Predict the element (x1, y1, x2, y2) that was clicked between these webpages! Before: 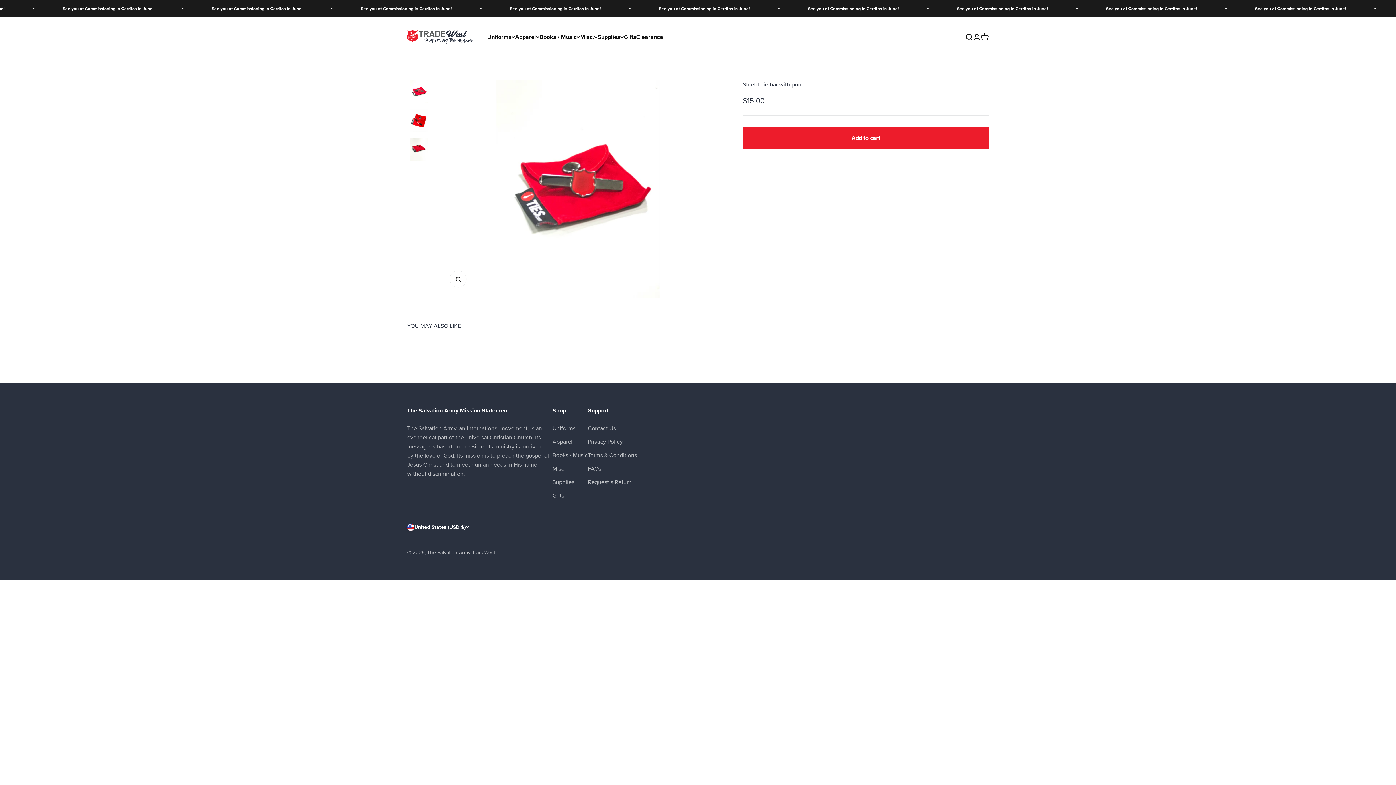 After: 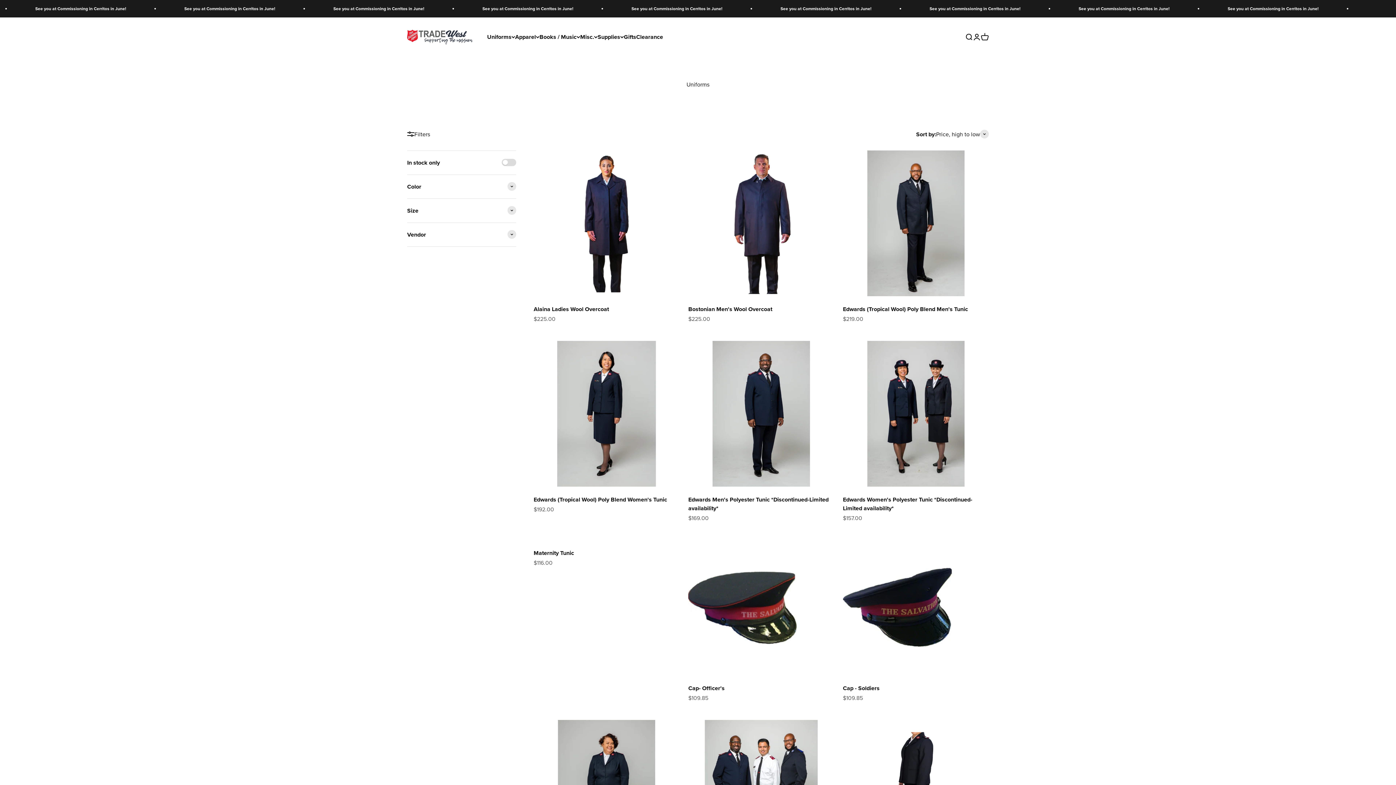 Action: label: Uniforms bbox: (552, 423, 575, 432)